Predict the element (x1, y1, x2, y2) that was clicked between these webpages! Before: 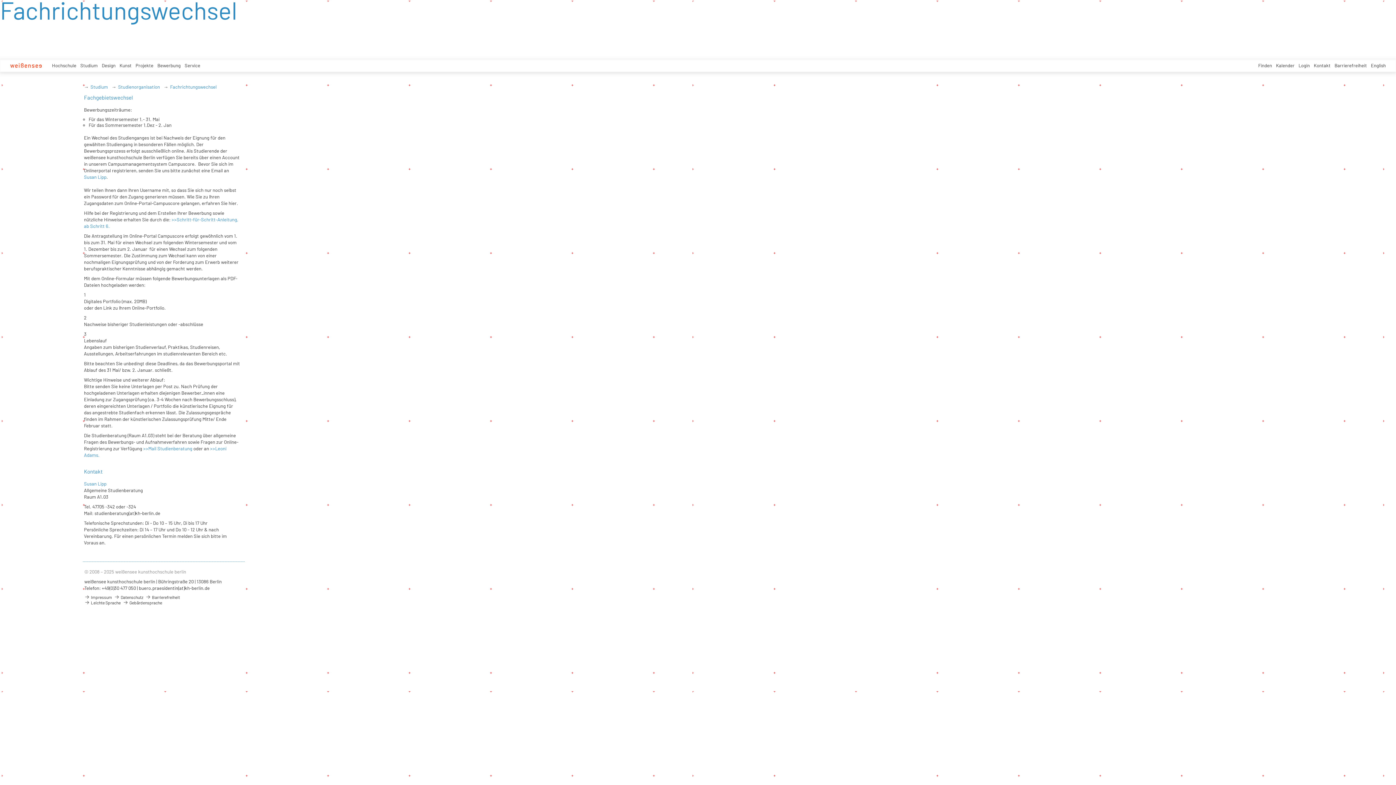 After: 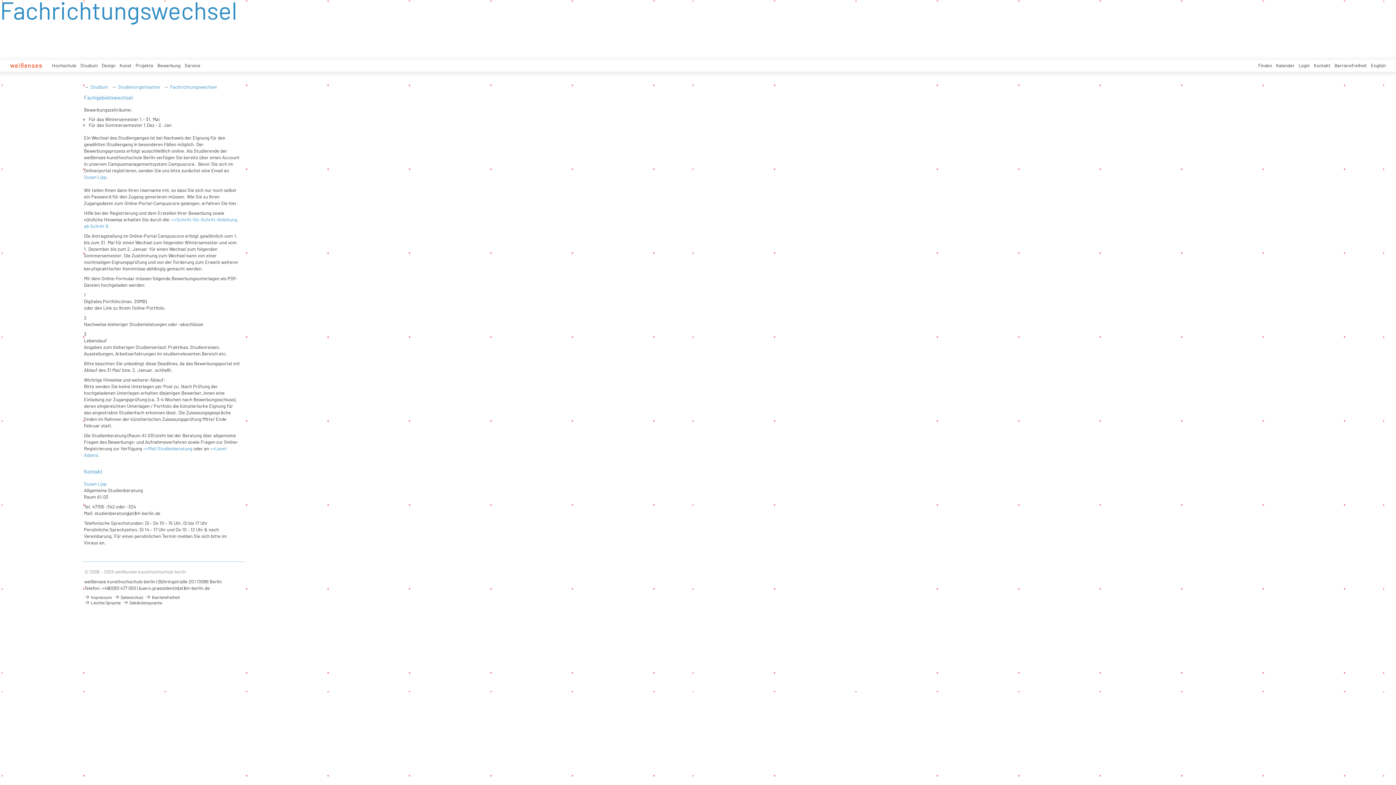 Action: label: Fachrichtungswechsel bbox: (170, 84, 216, 89)